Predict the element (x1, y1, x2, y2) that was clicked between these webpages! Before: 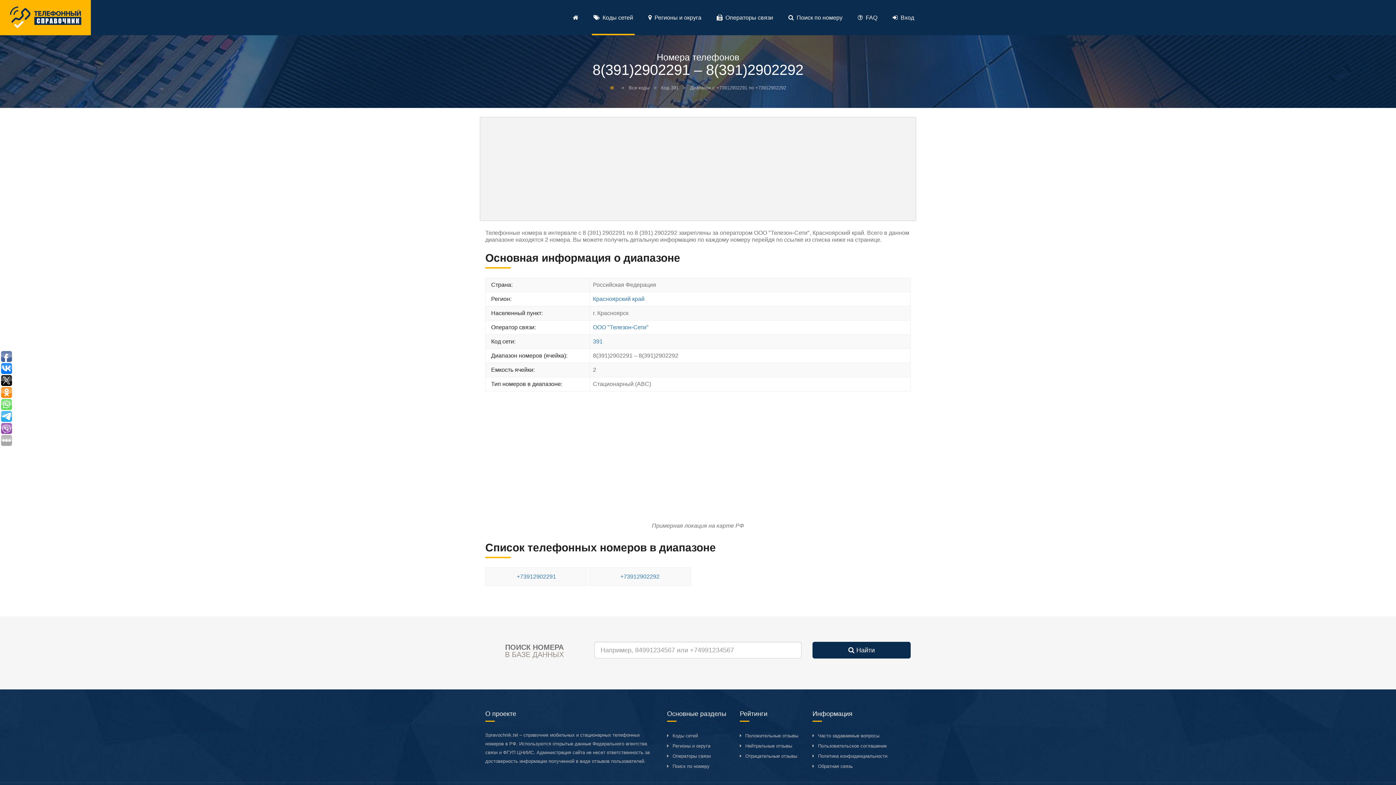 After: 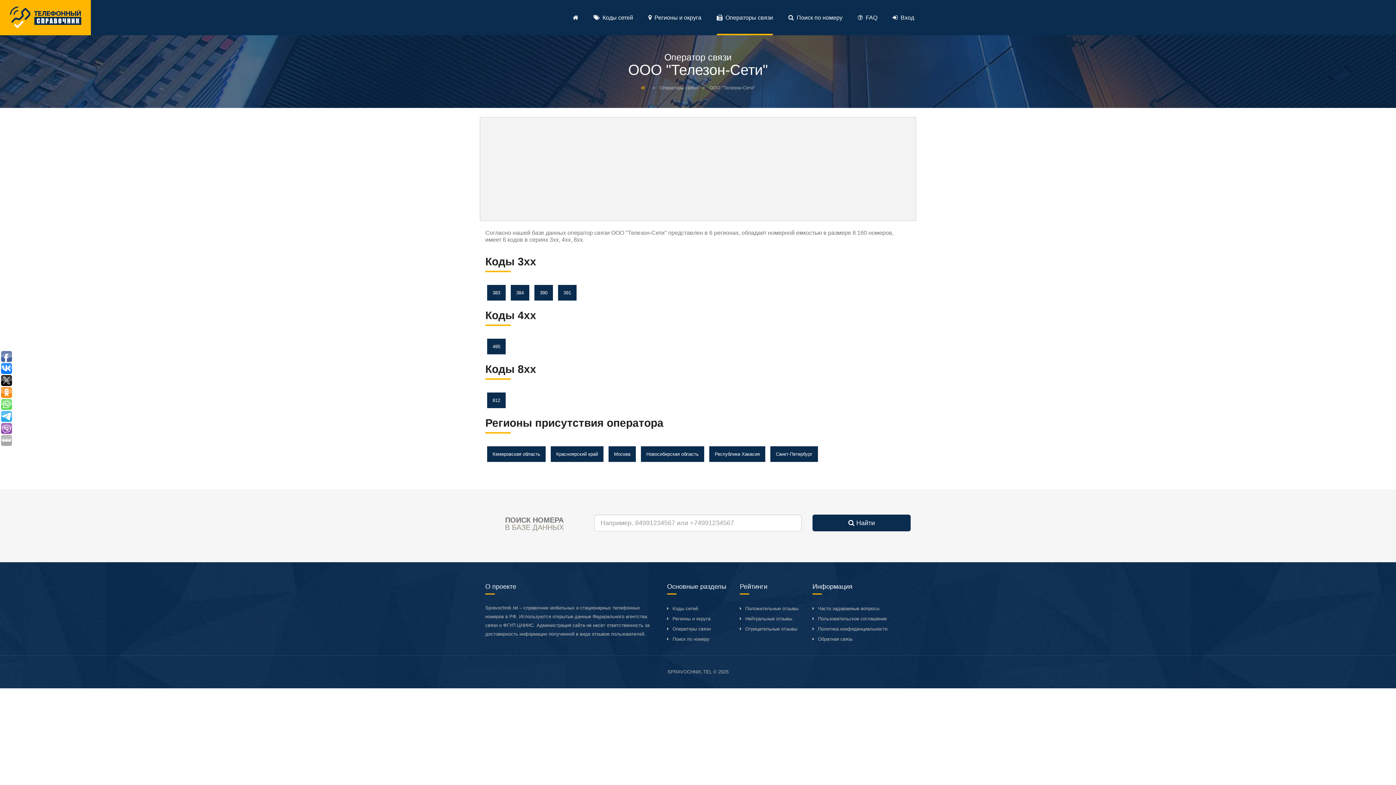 Action: bbox: (593, 324, 648, 330) label: ООО "Телезон-Сети"